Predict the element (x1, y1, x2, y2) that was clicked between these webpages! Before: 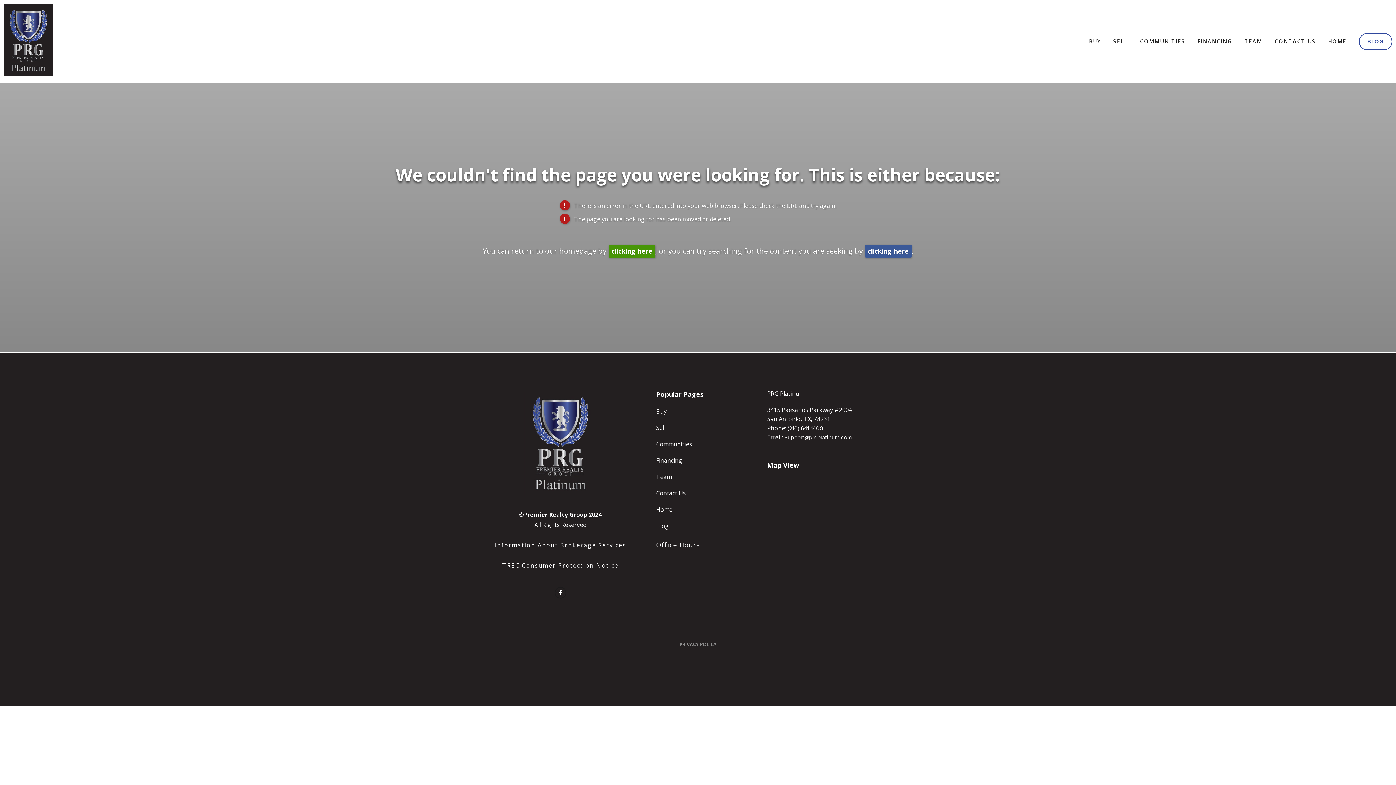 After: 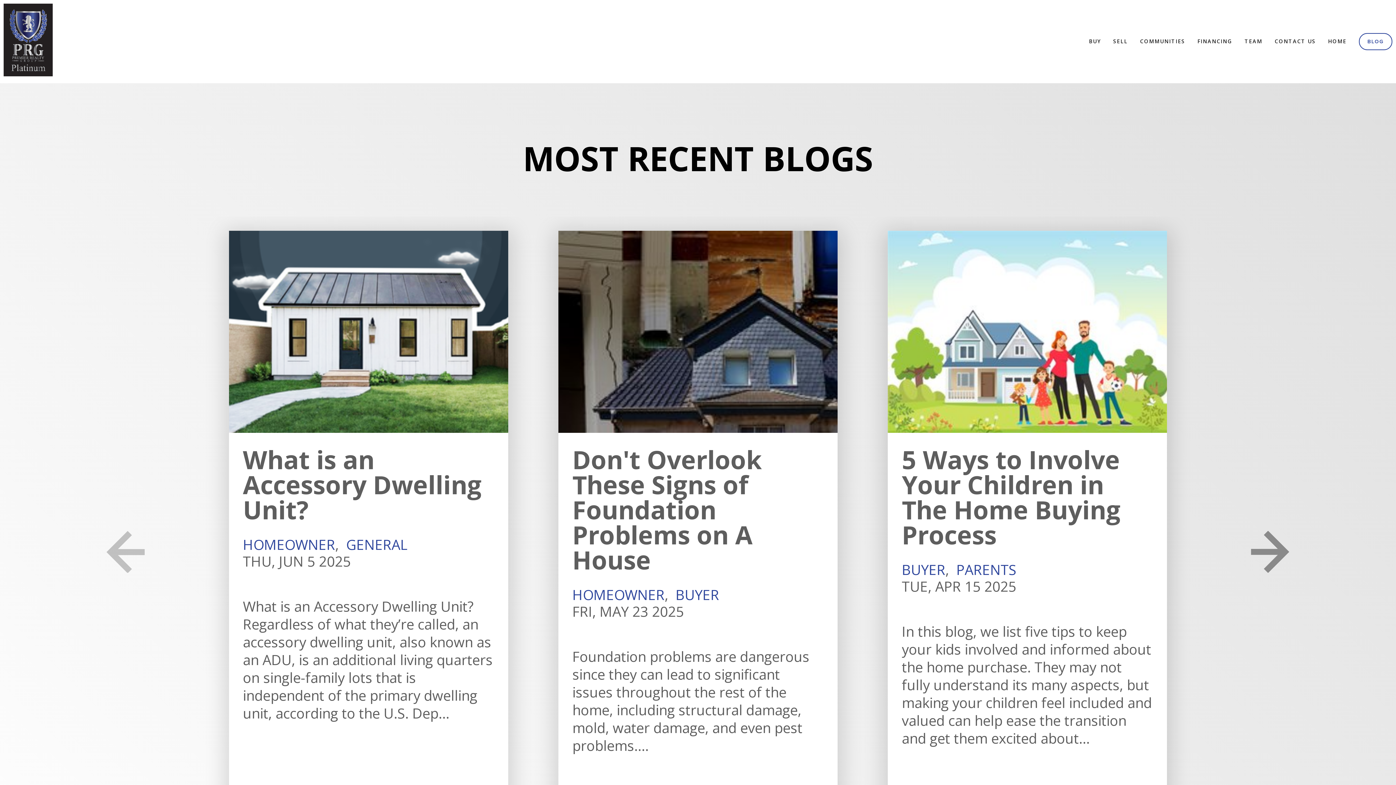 Action: bbox: (1359, 33, 1392, 50) label: BLOG